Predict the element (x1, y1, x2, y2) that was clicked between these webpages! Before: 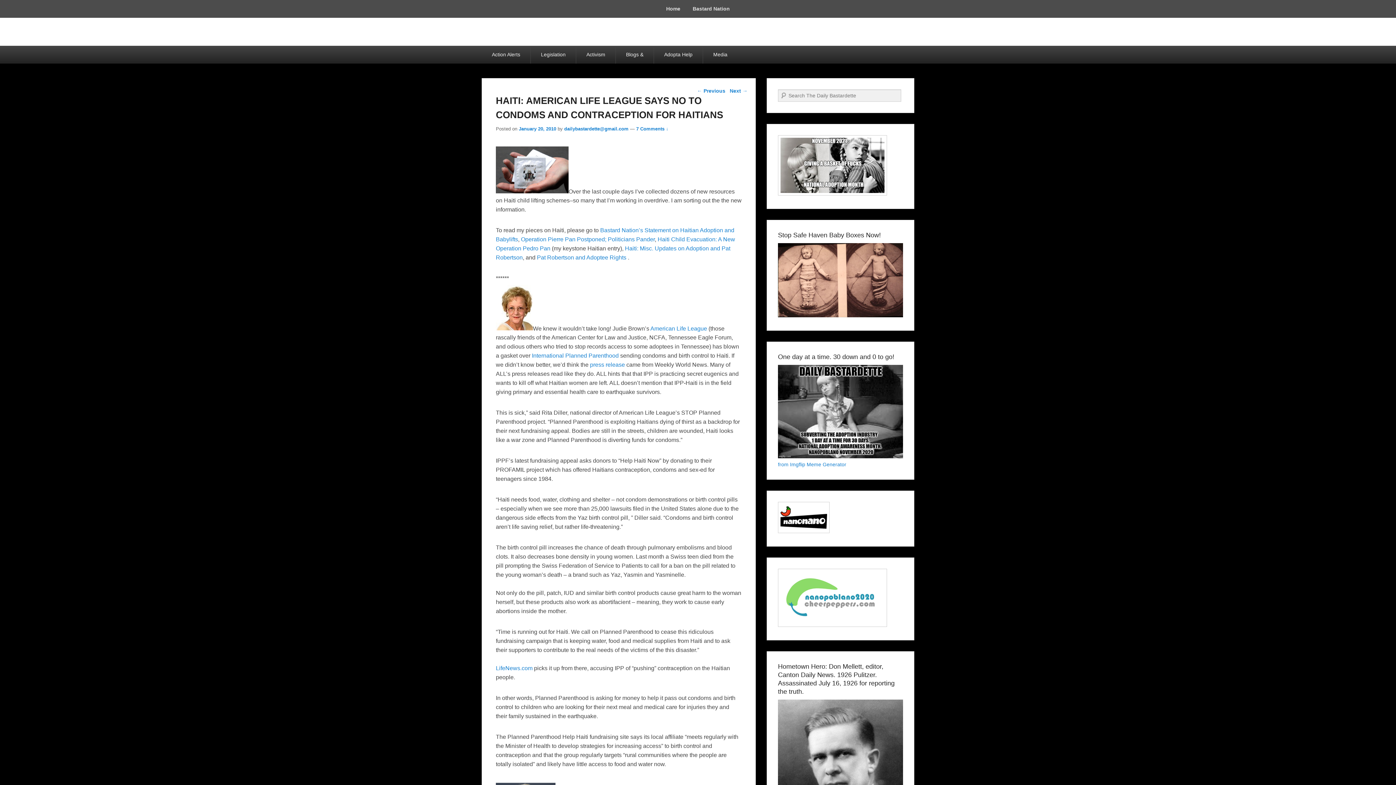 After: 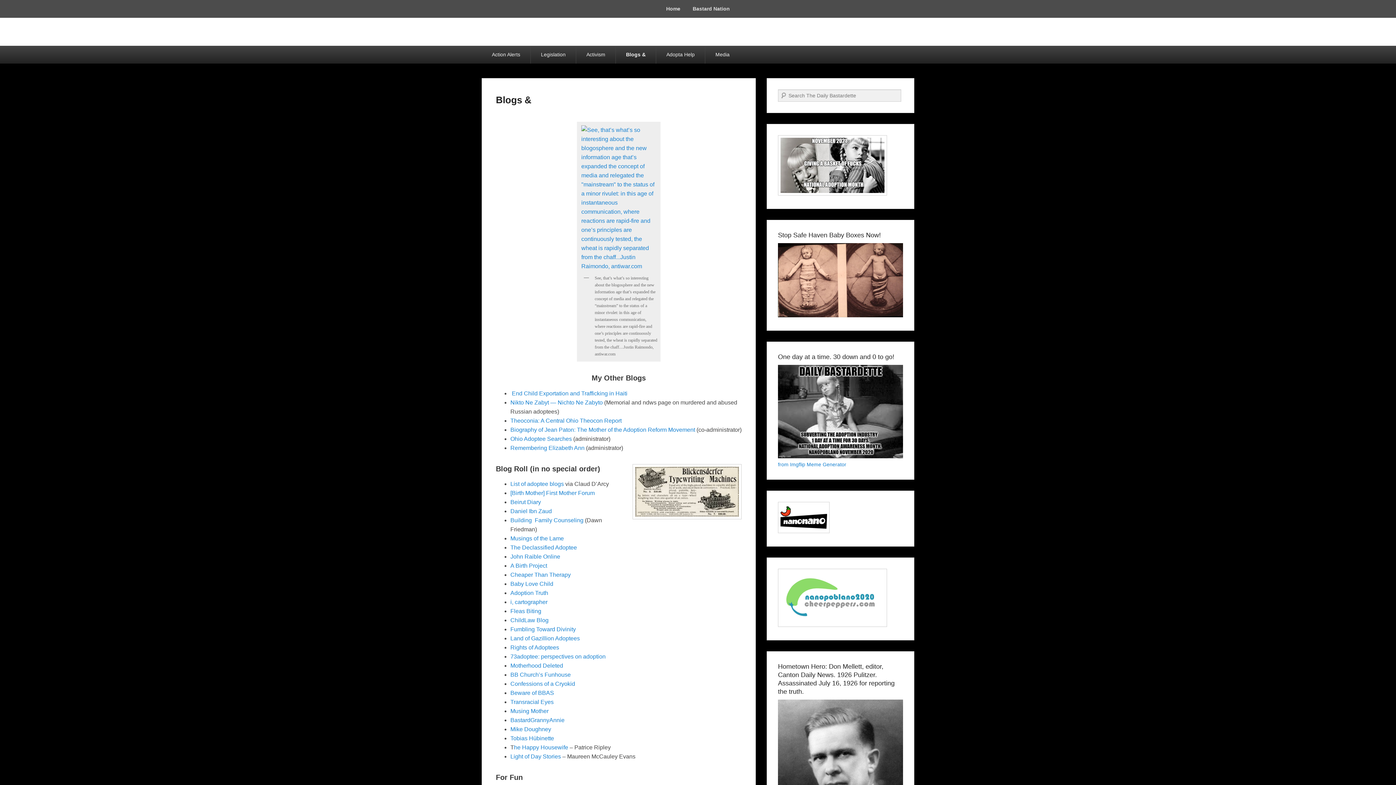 Action: label: Blogs & bbox: (616, 45, 653, 63)